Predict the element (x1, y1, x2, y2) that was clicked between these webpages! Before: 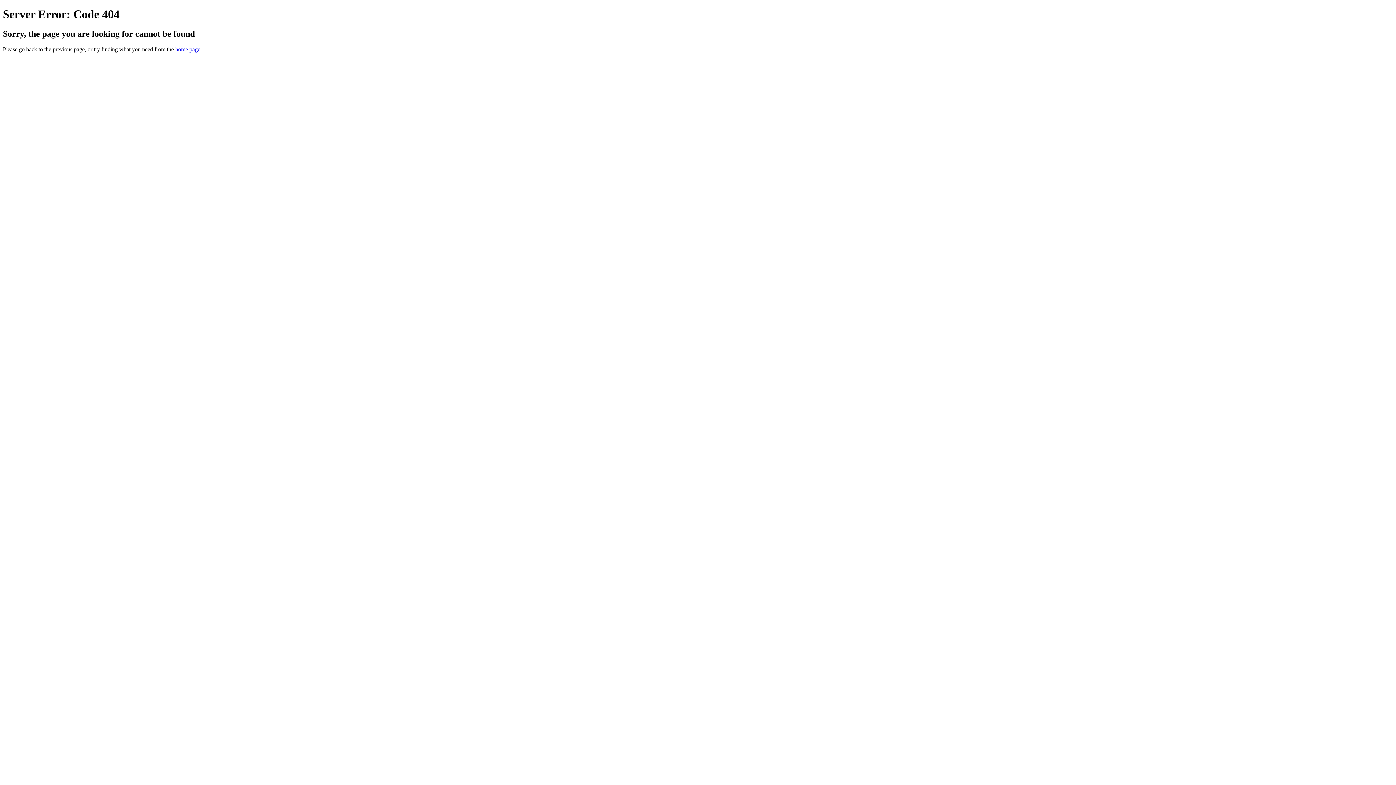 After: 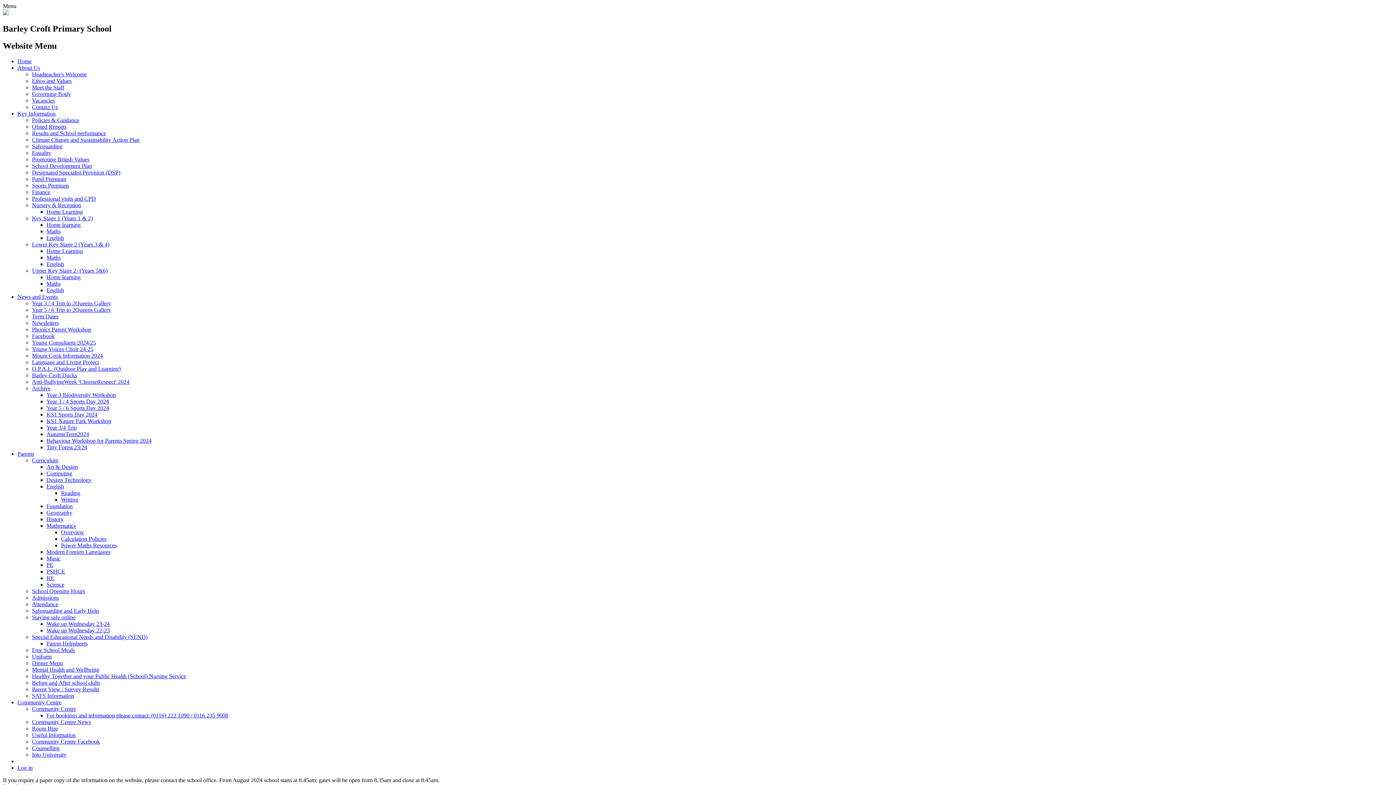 Action: label: home page bbox: (175, 46, 200, 52)